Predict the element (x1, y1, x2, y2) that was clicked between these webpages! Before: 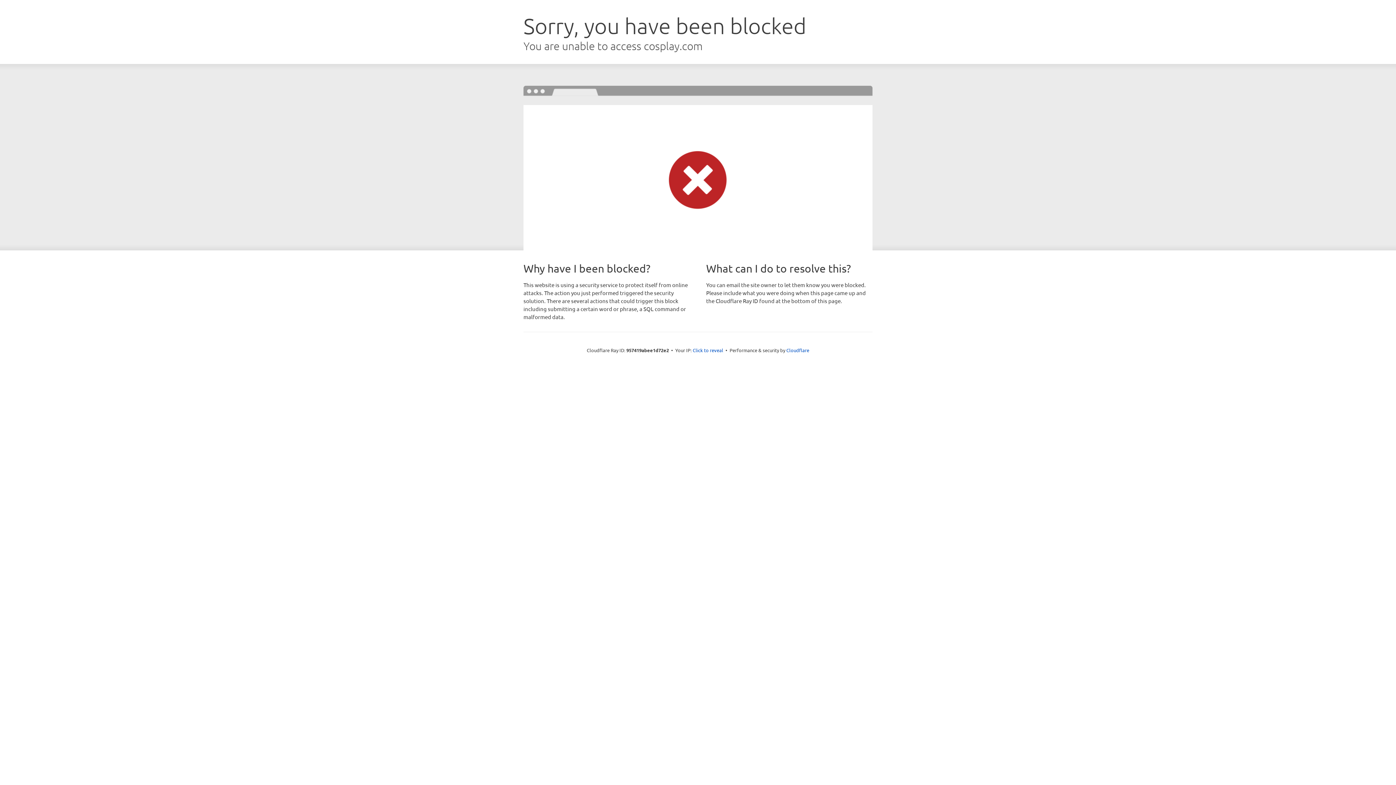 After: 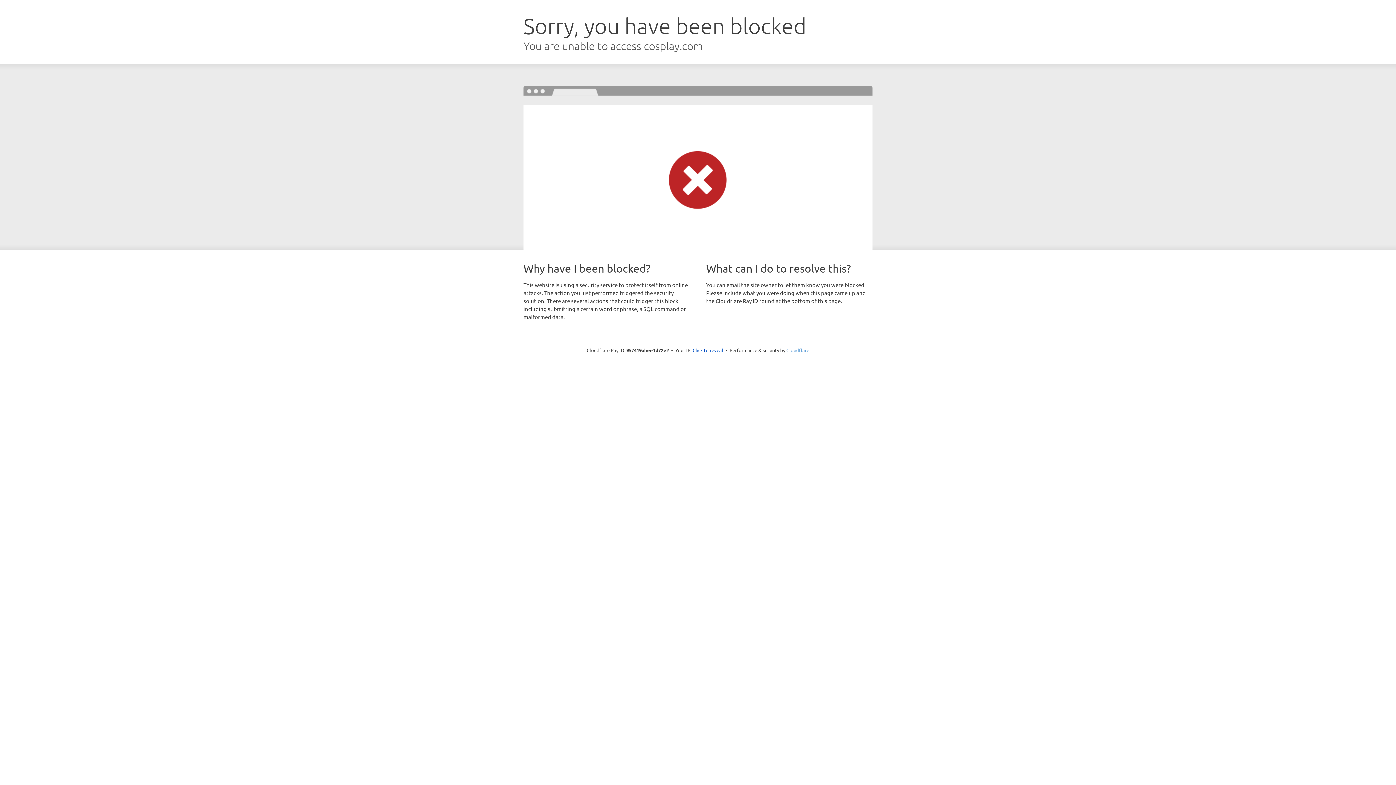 Action: label: Cloudflare bbox: (786, 347, 809, 353)